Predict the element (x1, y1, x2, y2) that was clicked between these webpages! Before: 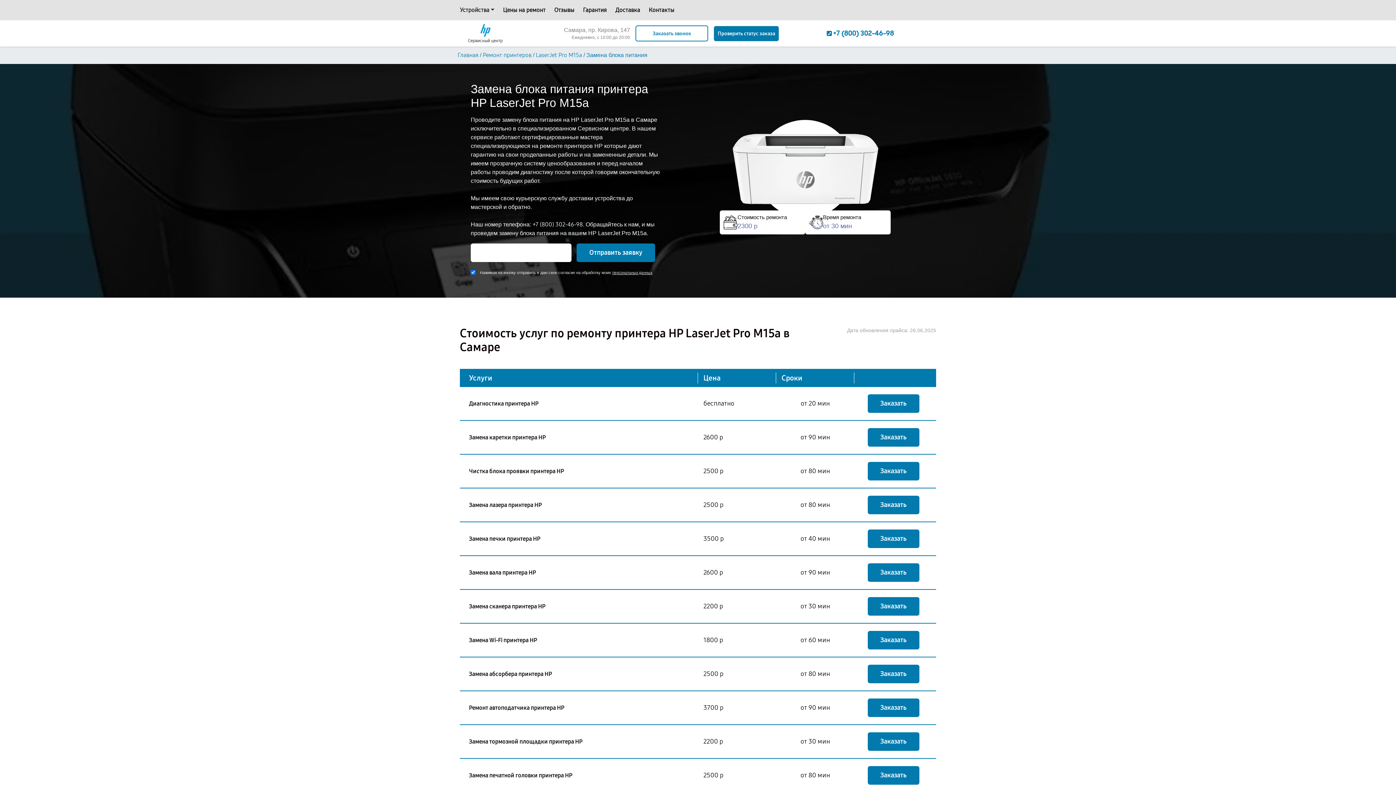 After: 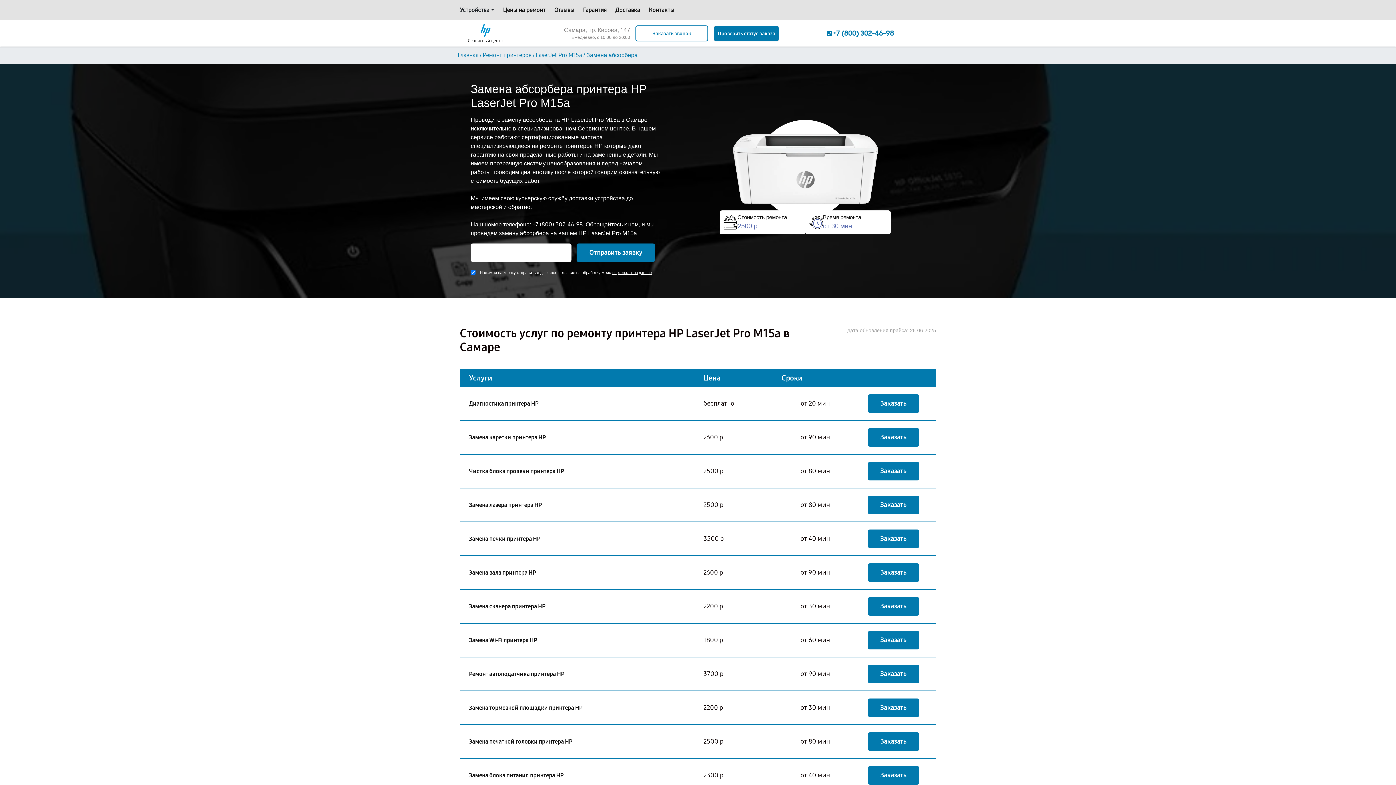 Action: label: Замена абсорбера принтера HP bbox: (469, 670, 552, 678)